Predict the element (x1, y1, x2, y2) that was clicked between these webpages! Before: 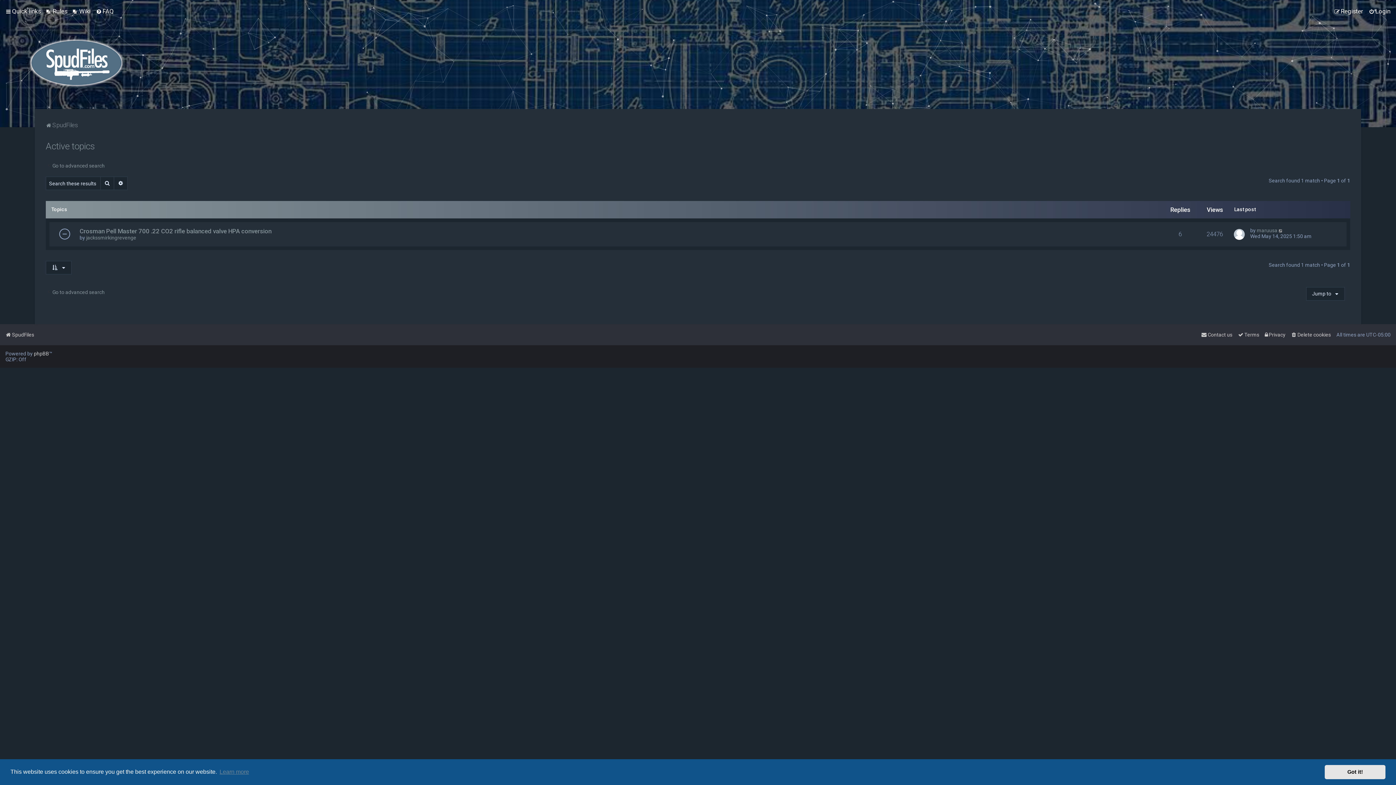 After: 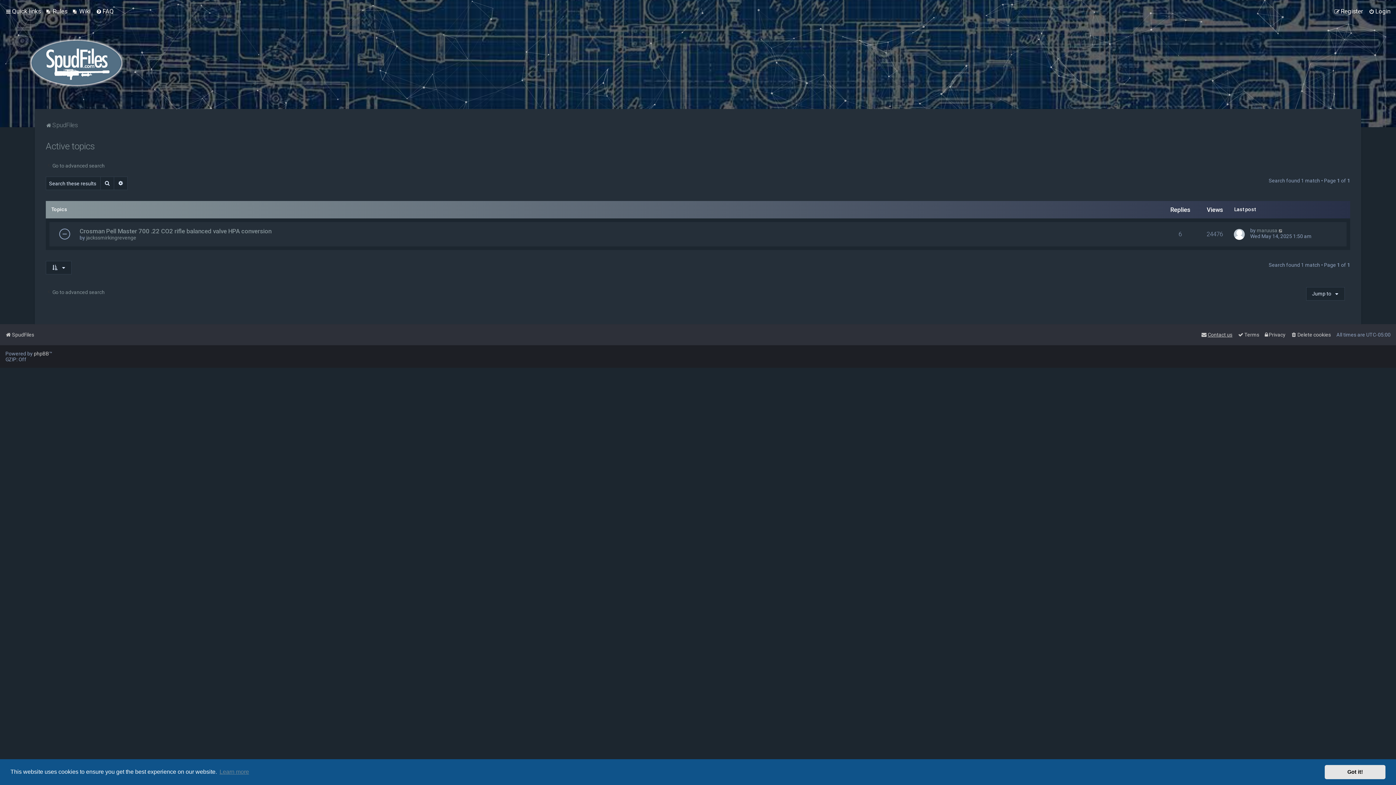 Action: label: Contact us bbox: (1201, 332, 1232, 337)